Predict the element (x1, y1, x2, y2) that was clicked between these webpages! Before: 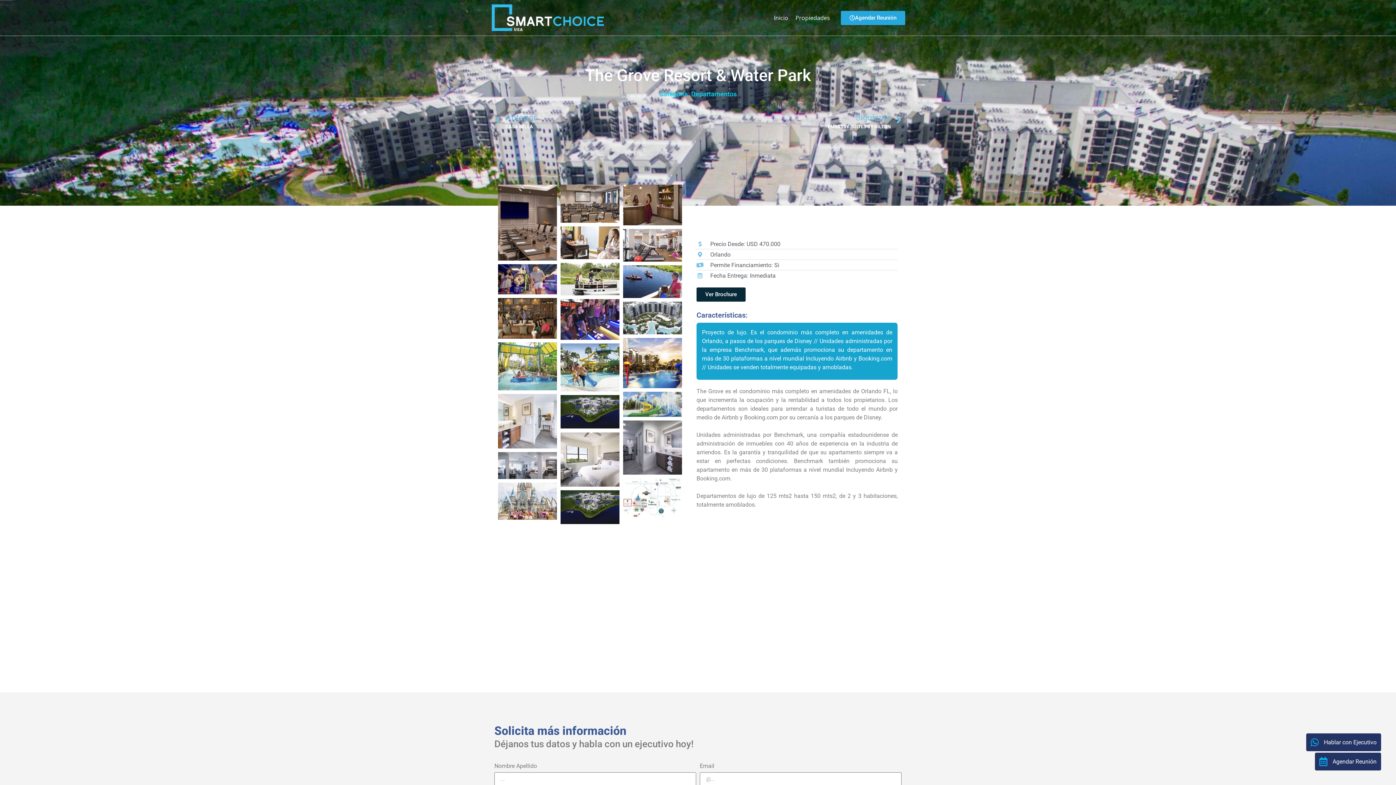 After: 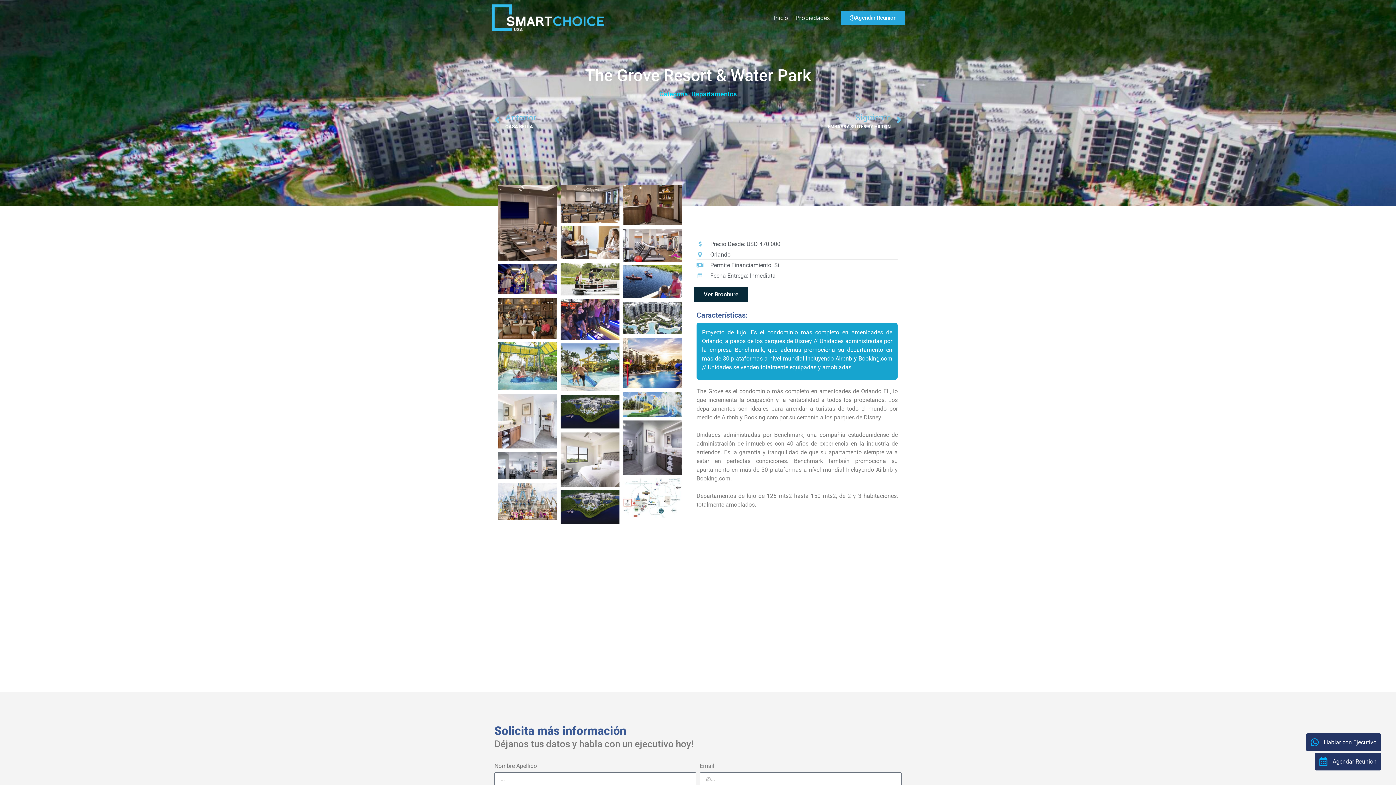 Action: bbox: (696, 287, 745, 301) label: Ver Brochure